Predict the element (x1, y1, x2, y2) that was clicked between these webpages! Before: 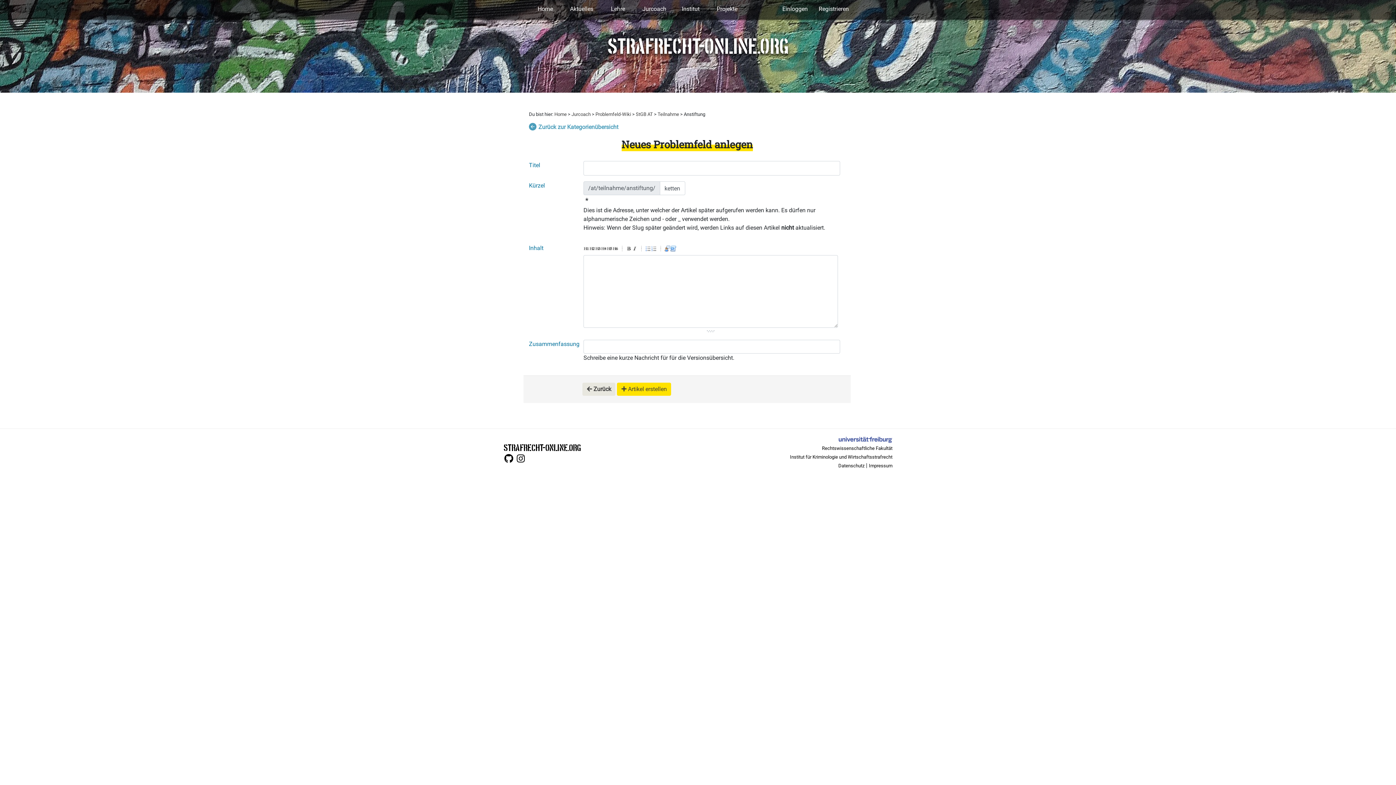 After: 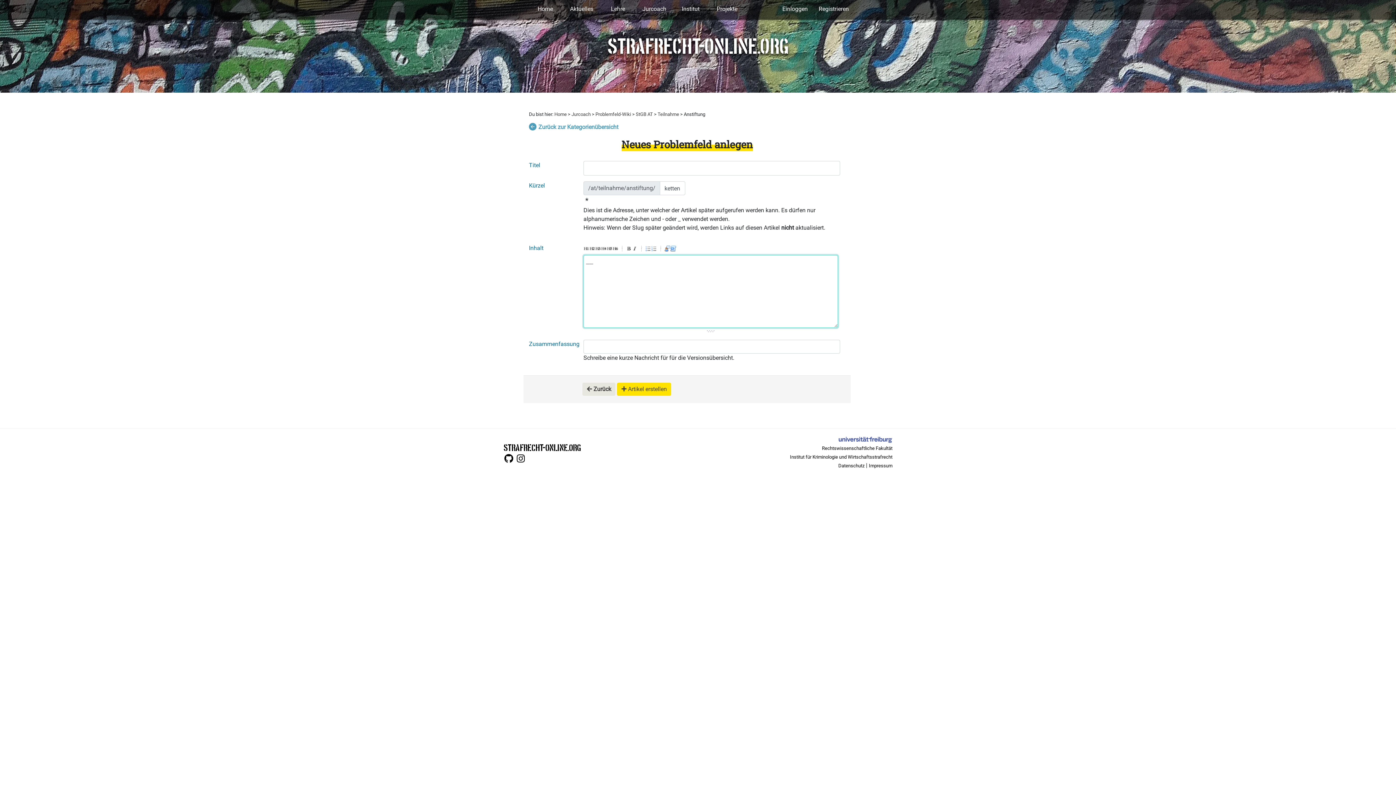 Action: label: Italic bbox: (631, 245, 637, 251)